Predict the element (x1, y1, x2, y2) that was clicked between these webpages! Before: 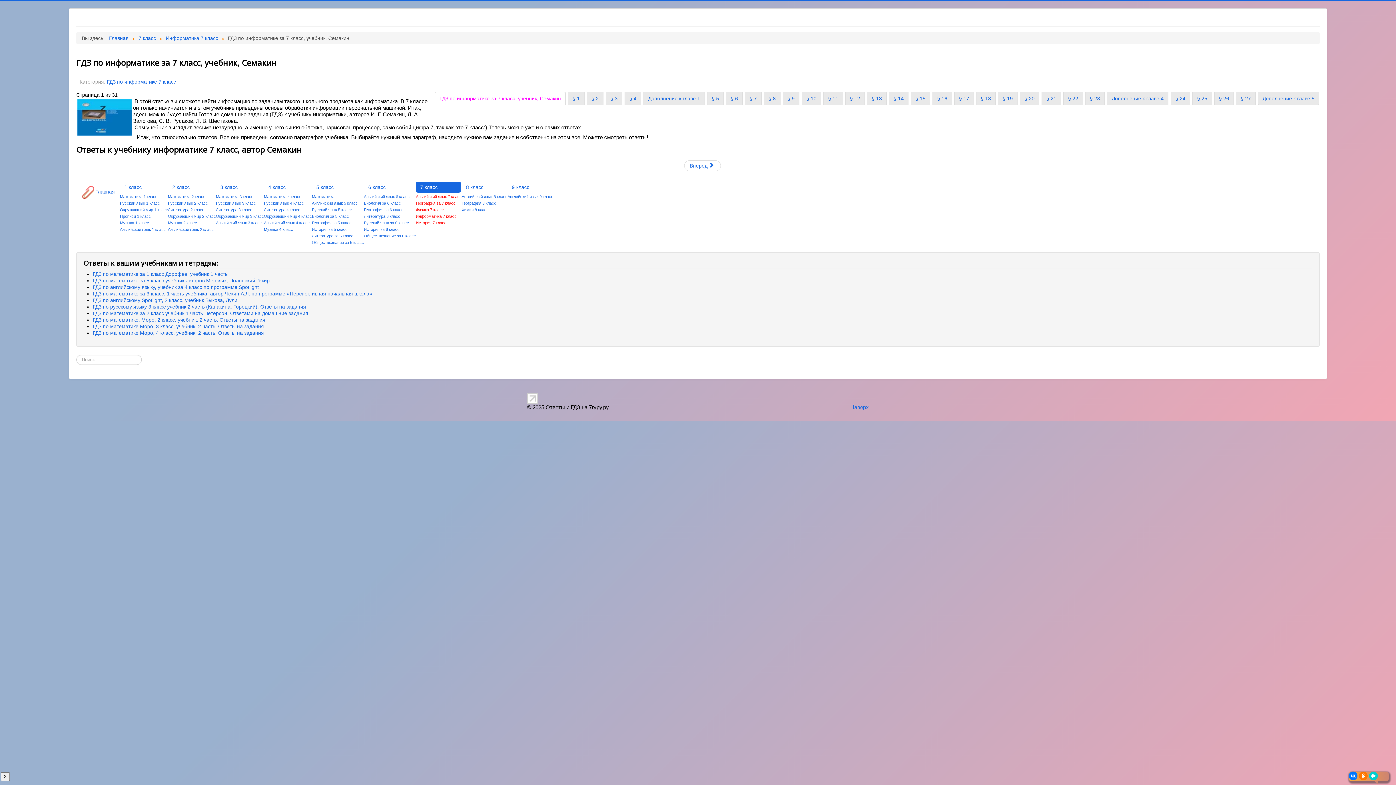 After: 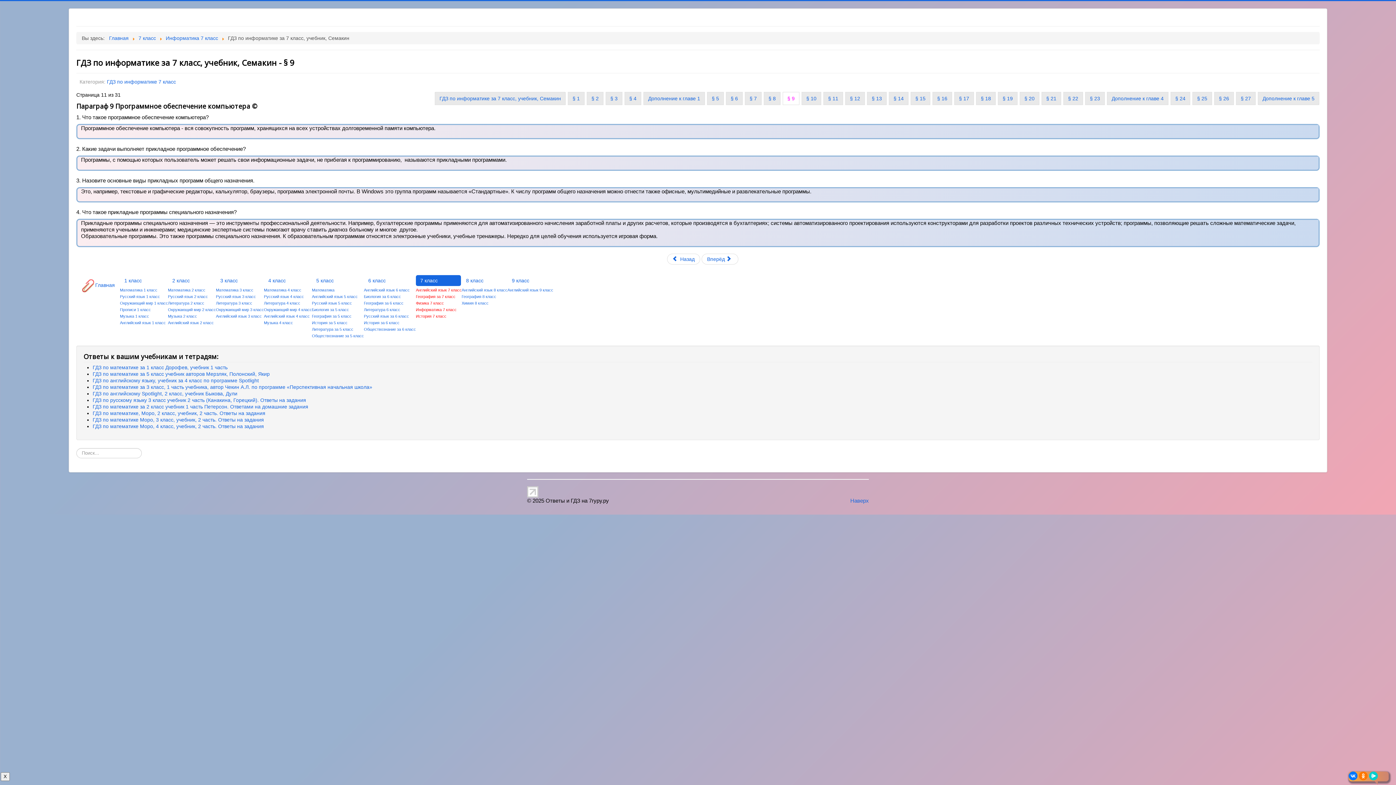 Action: label: § 9 bbox: (782, 92, 799, 105)